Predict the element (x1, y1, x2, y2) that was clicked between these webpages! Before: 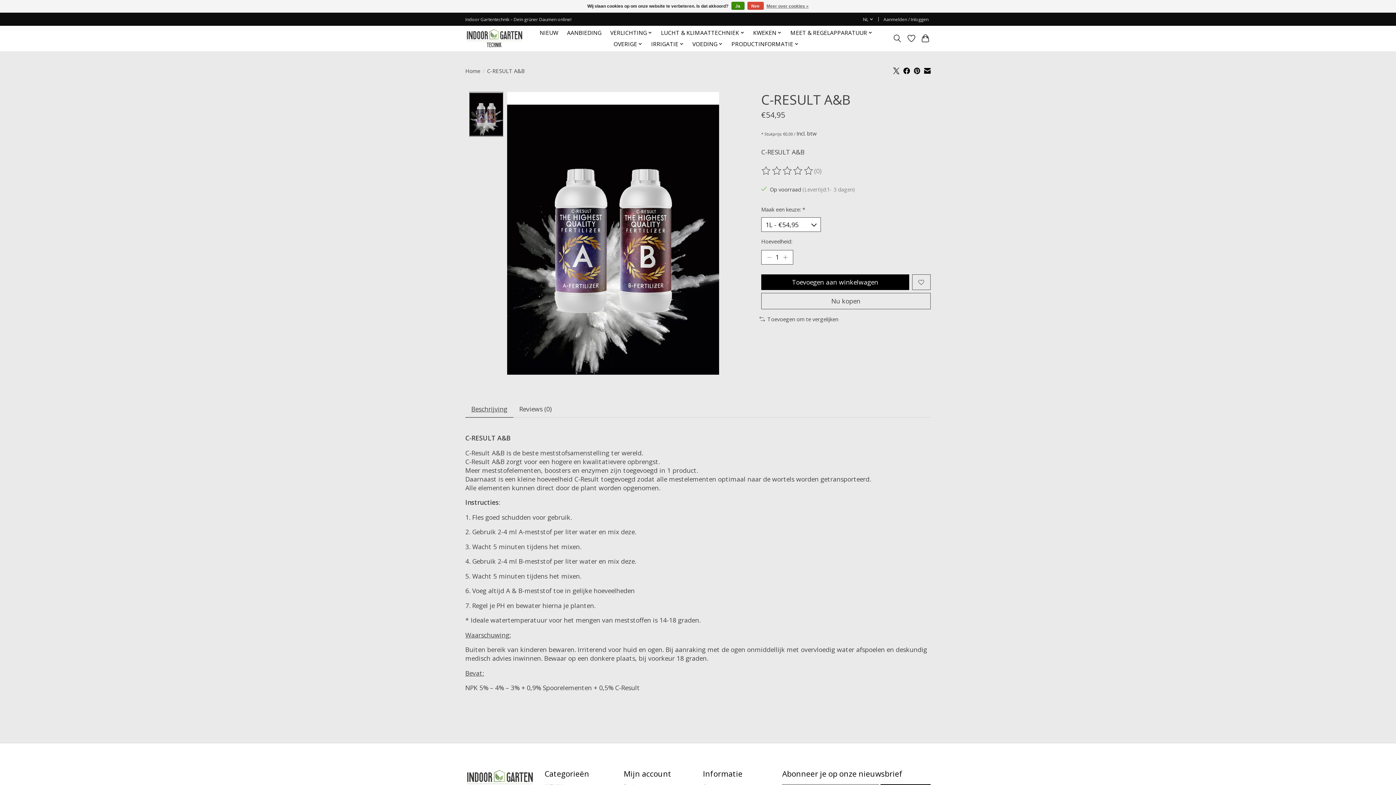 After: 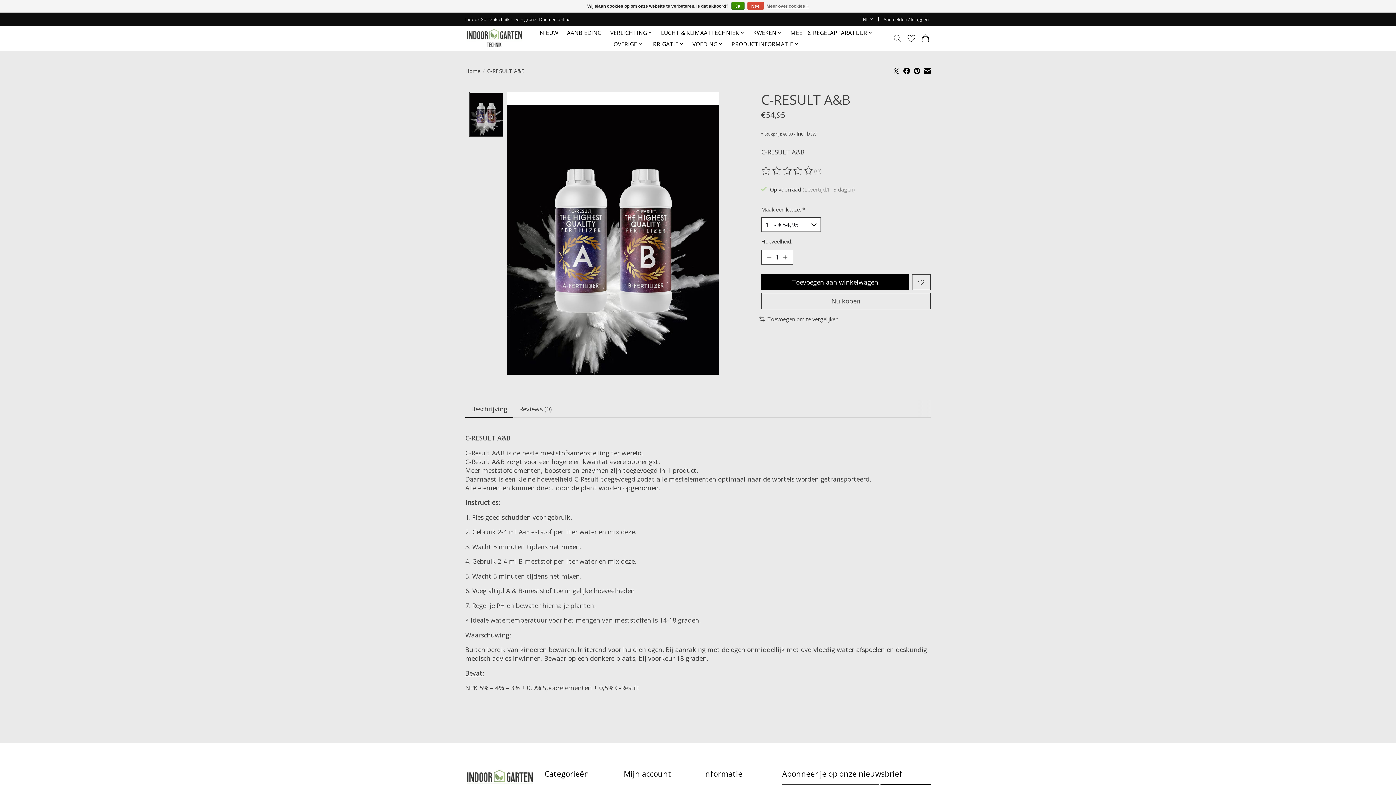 Action: bbox: (903, 67, 910, 75)